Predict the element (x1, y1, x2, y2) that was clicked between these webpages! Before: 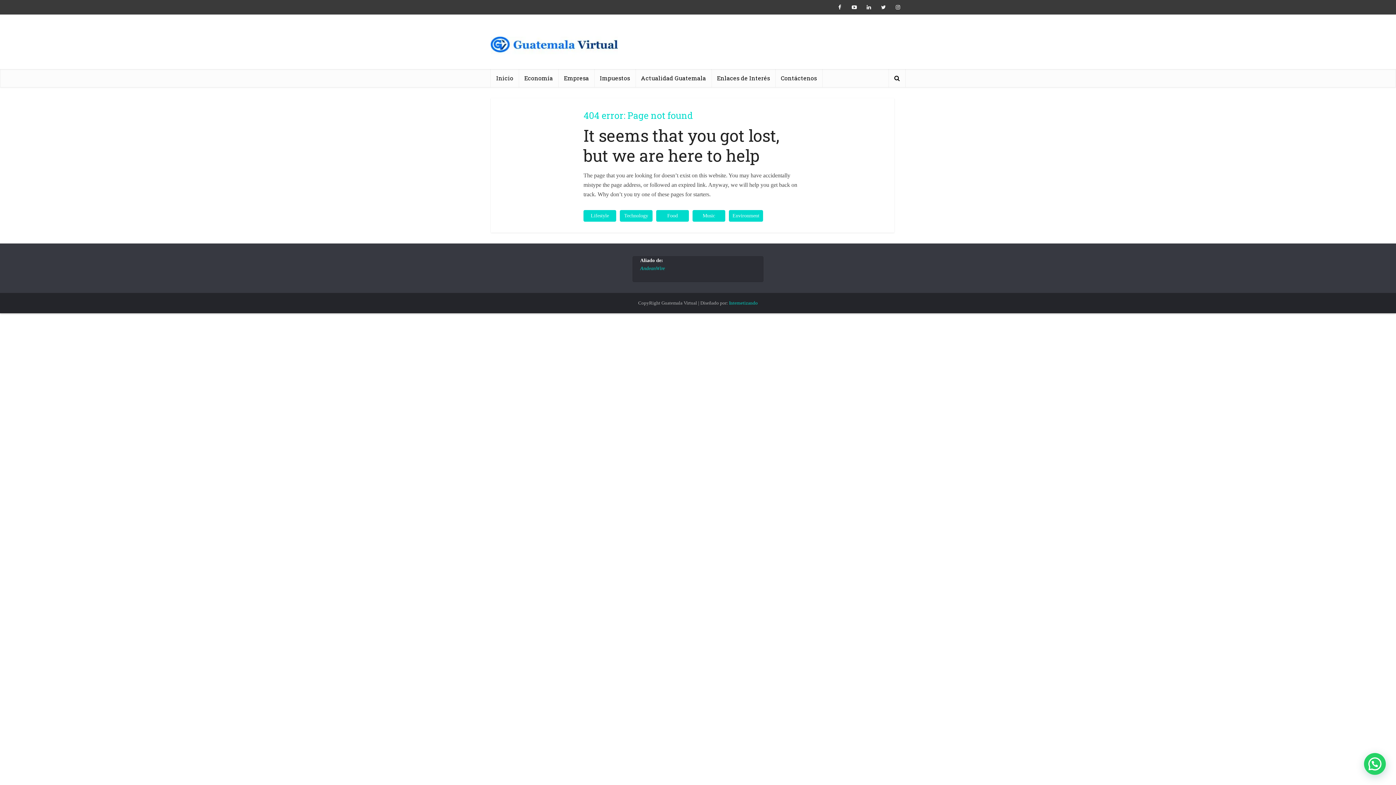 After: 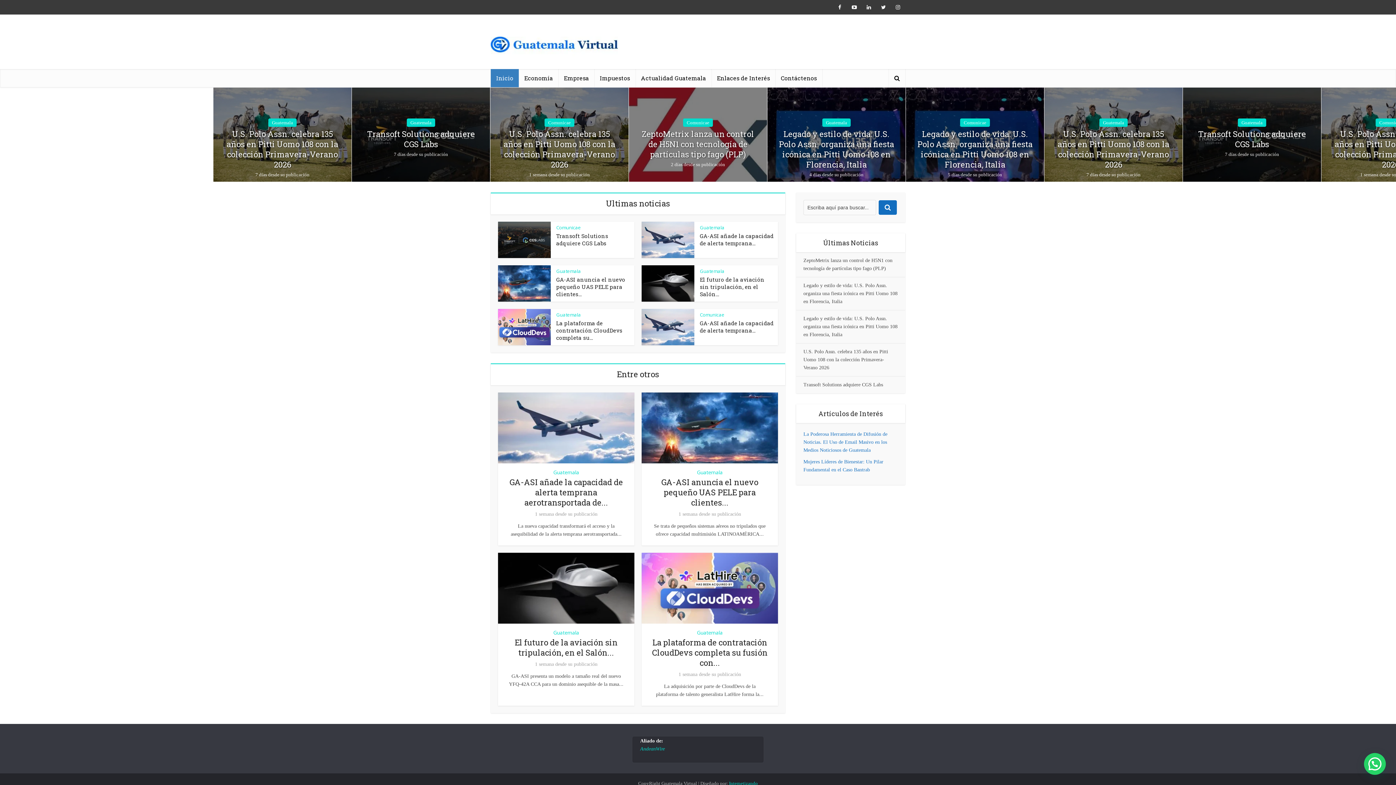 Action: bbox: (490, 36, 618, 56)